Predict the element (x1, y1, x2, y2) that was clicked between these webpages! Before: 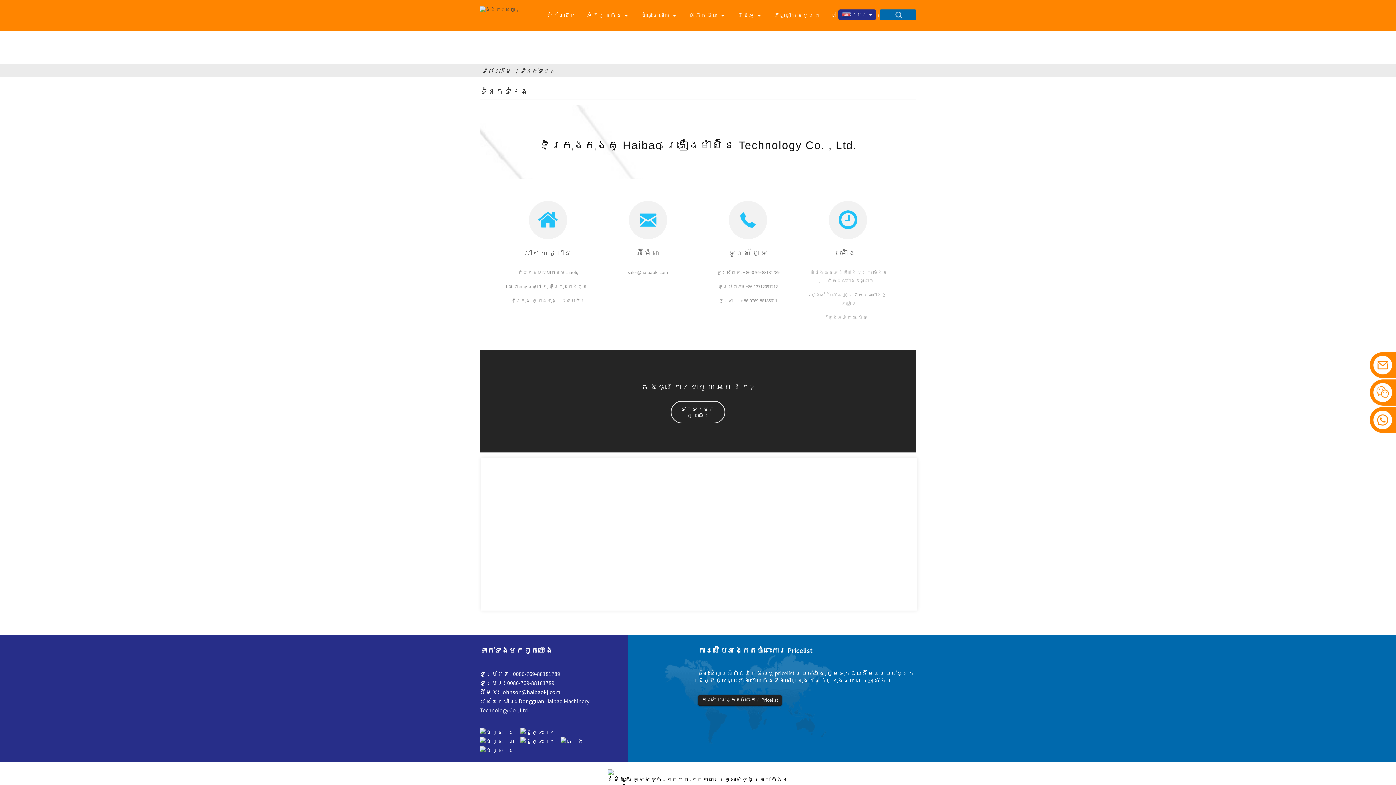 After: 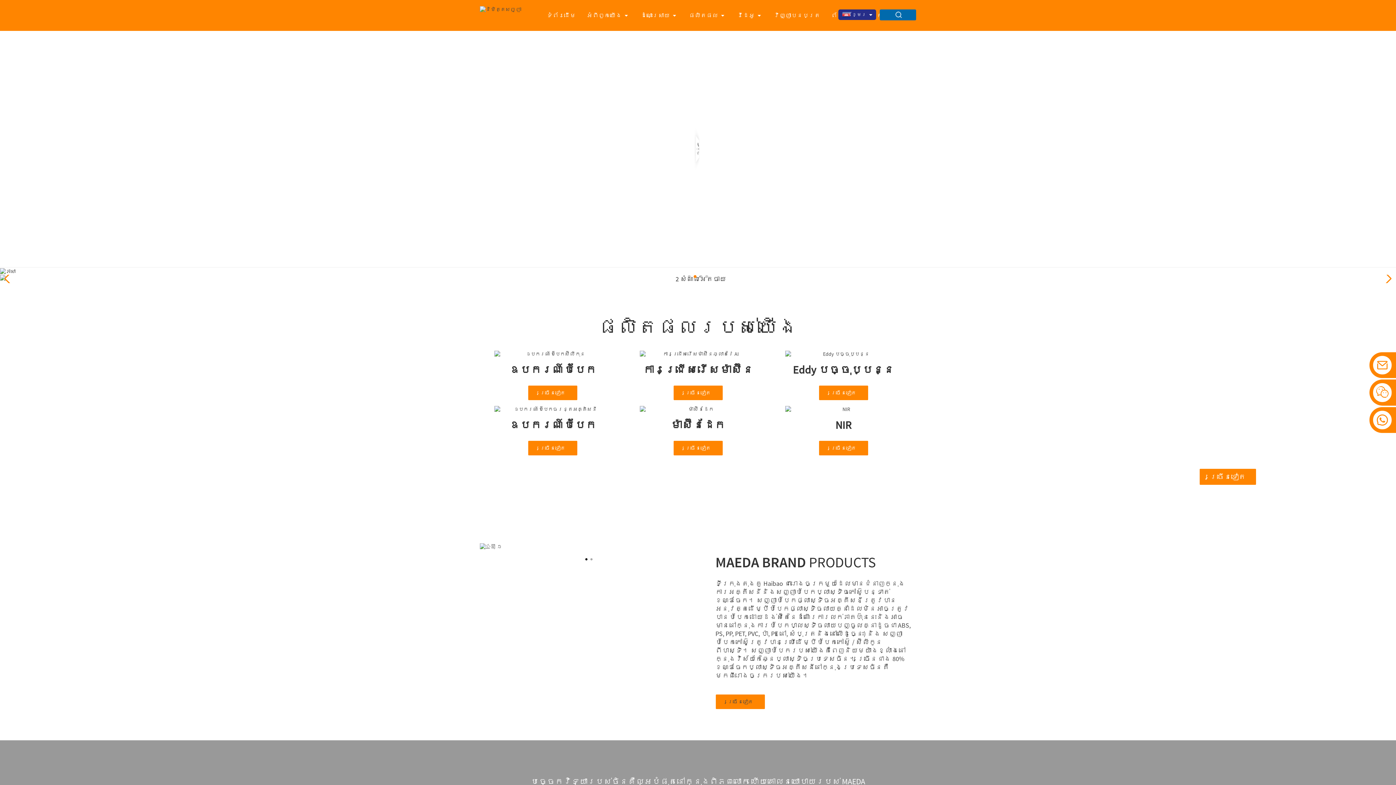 Action: bbox: (546, 4, 576, 26) label: ទំព័រដើម